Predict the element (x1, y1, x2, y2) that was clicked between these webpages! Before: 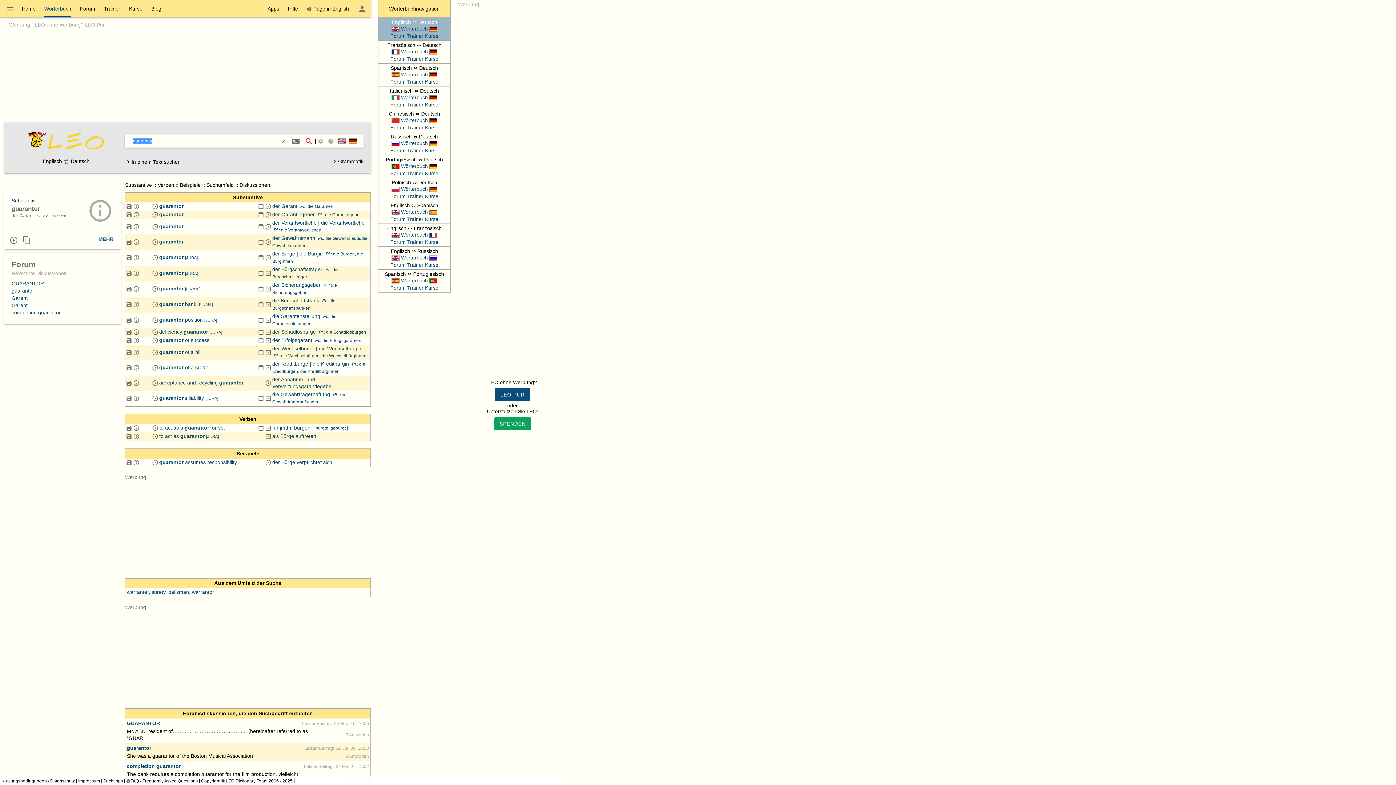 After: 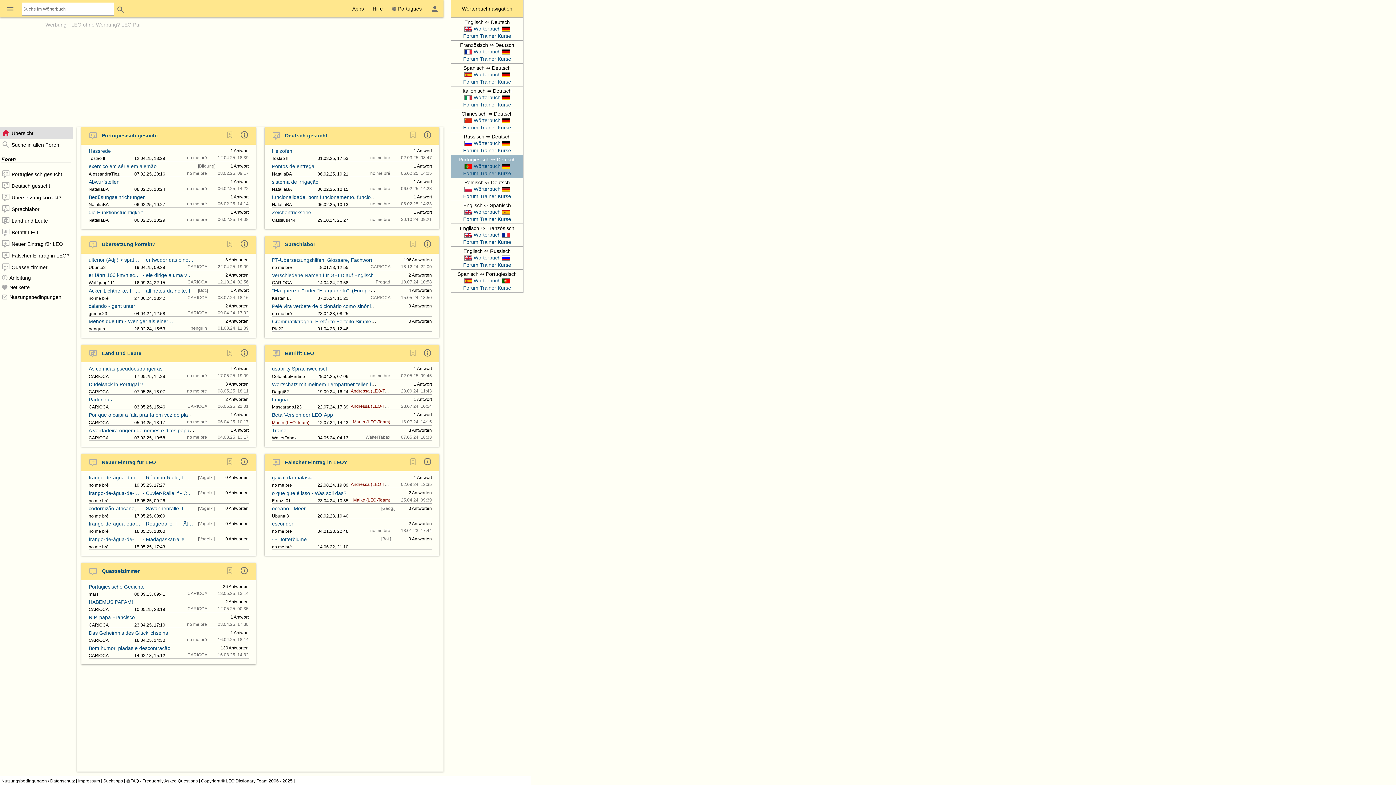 Action: bbox: (390, 170, 405, 176) label: Forum